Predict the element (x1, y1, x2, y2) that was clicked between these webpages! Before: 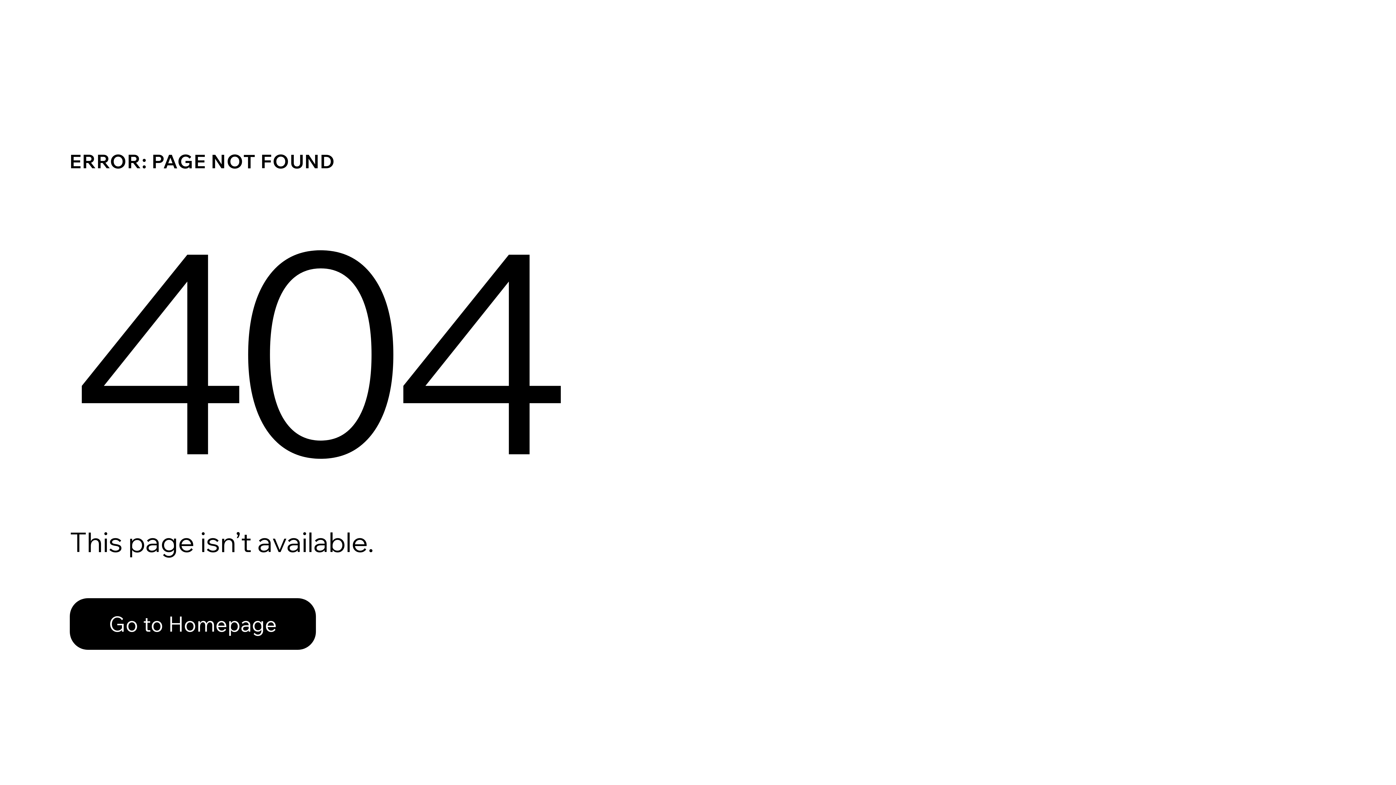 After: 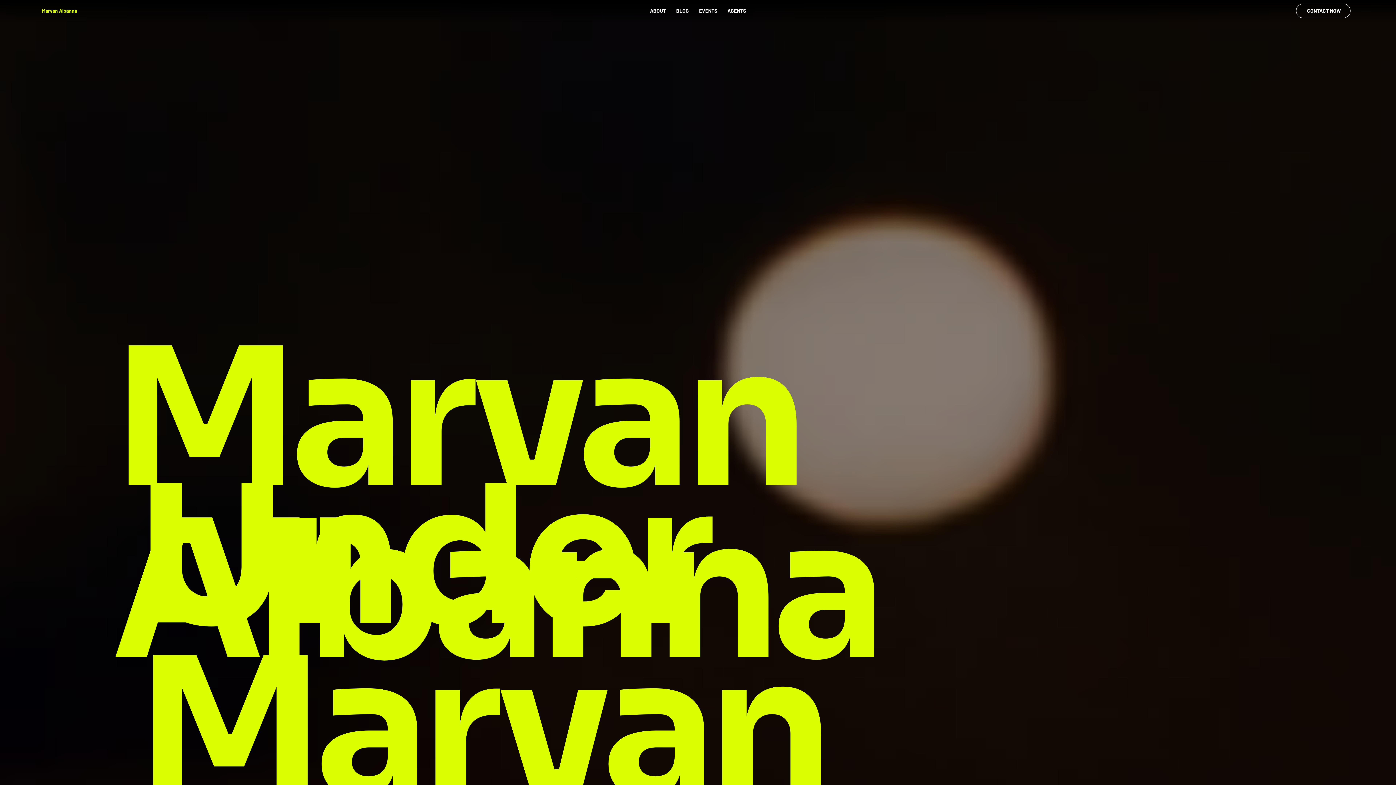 Action: label: Go to Homepage bbox: (69, 598, 316, 650)